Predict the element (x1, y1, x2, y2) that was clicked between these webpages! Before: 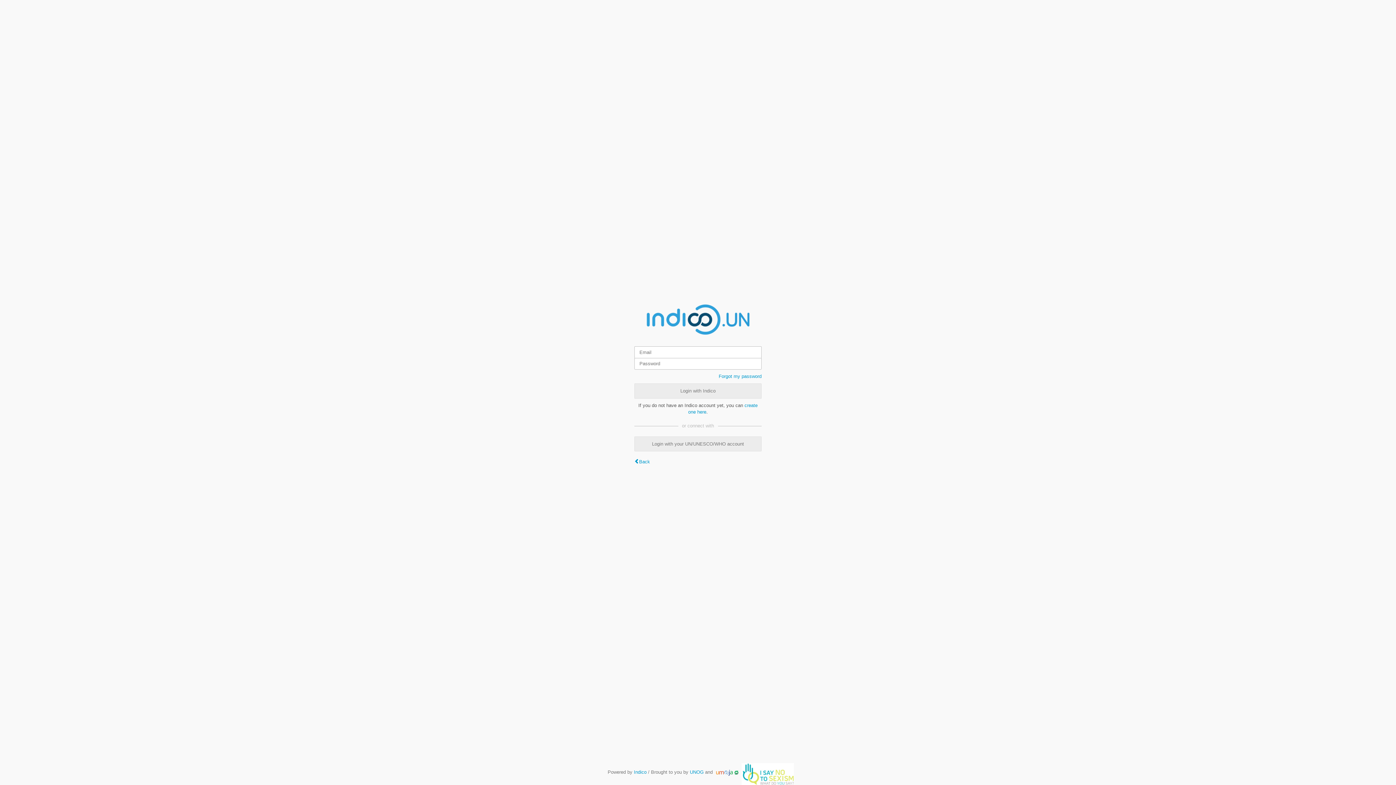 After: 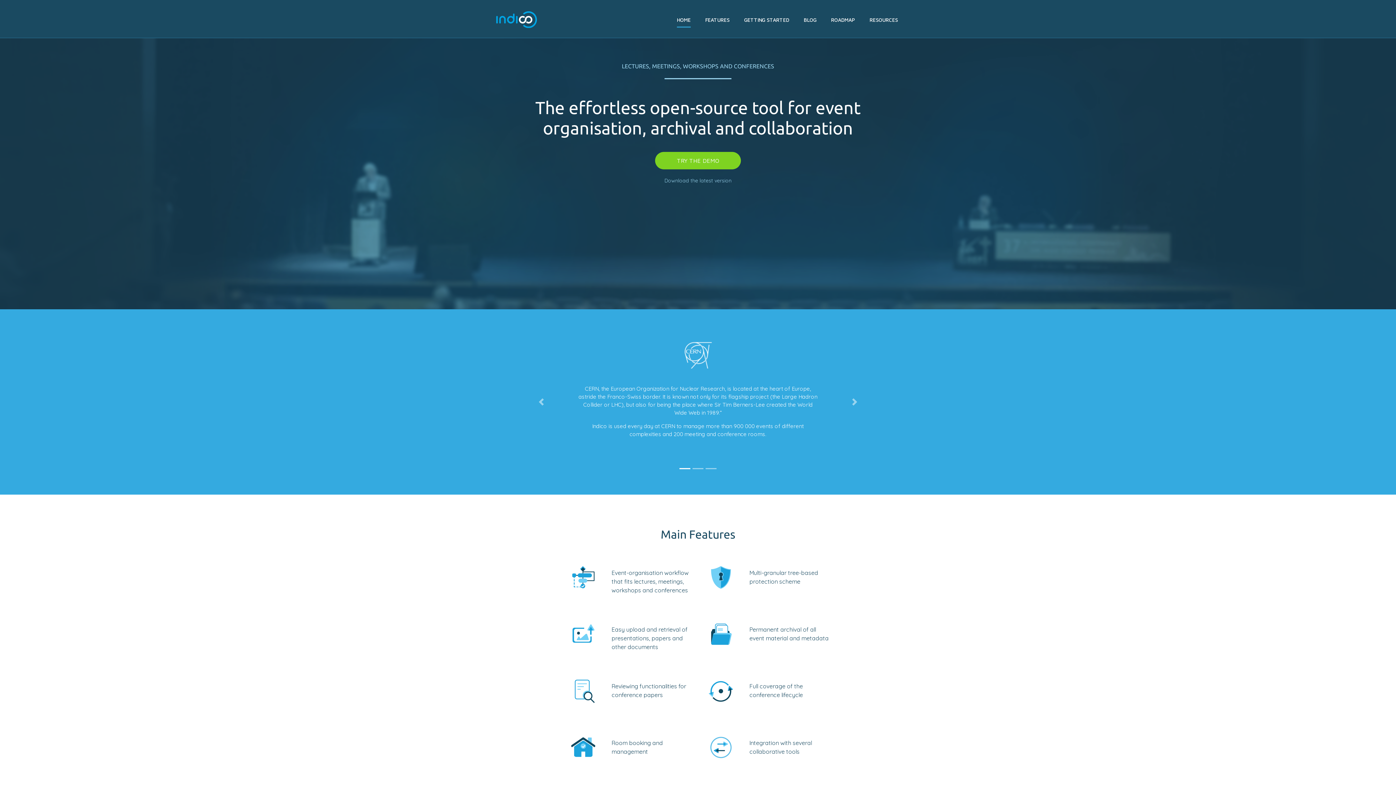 Action: label: Indico bbox: (634, 769, 646, 775)